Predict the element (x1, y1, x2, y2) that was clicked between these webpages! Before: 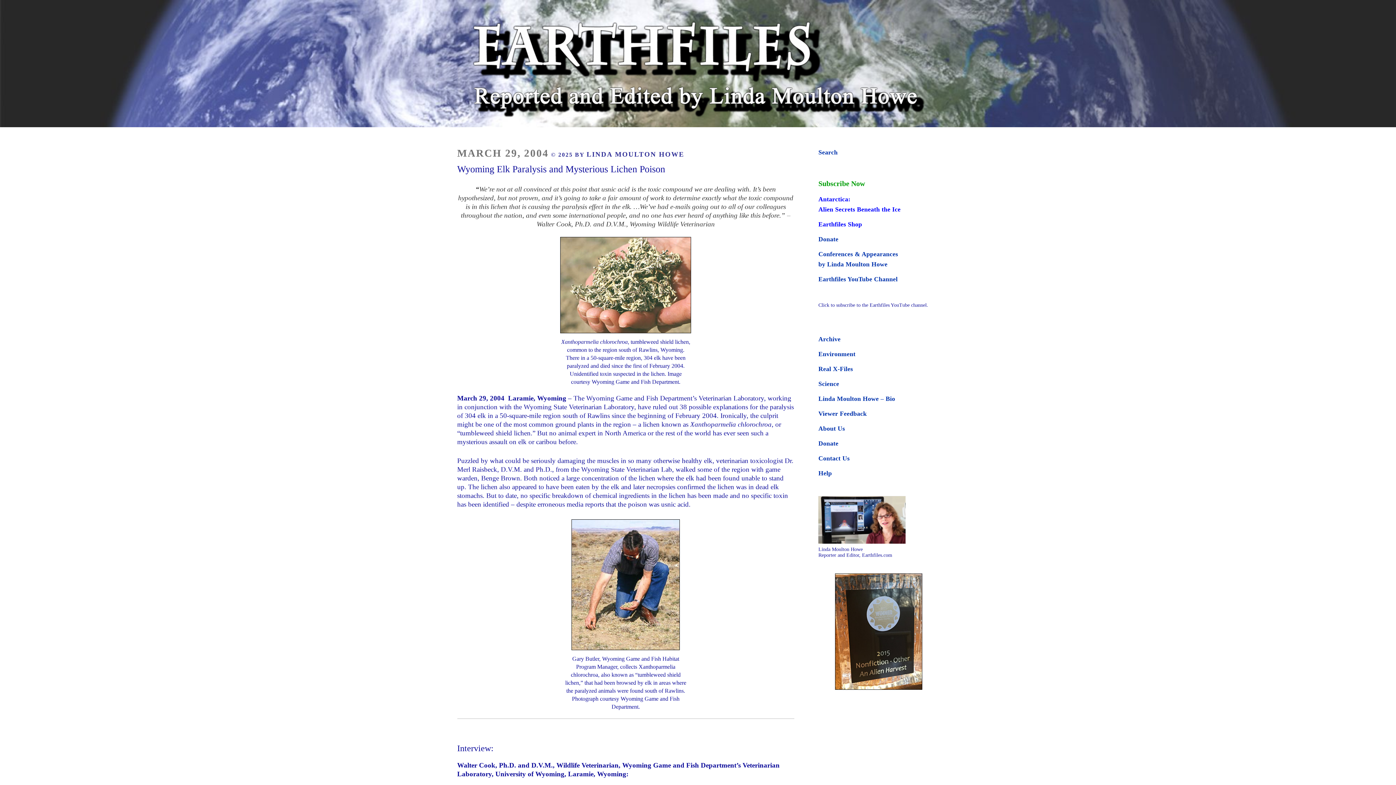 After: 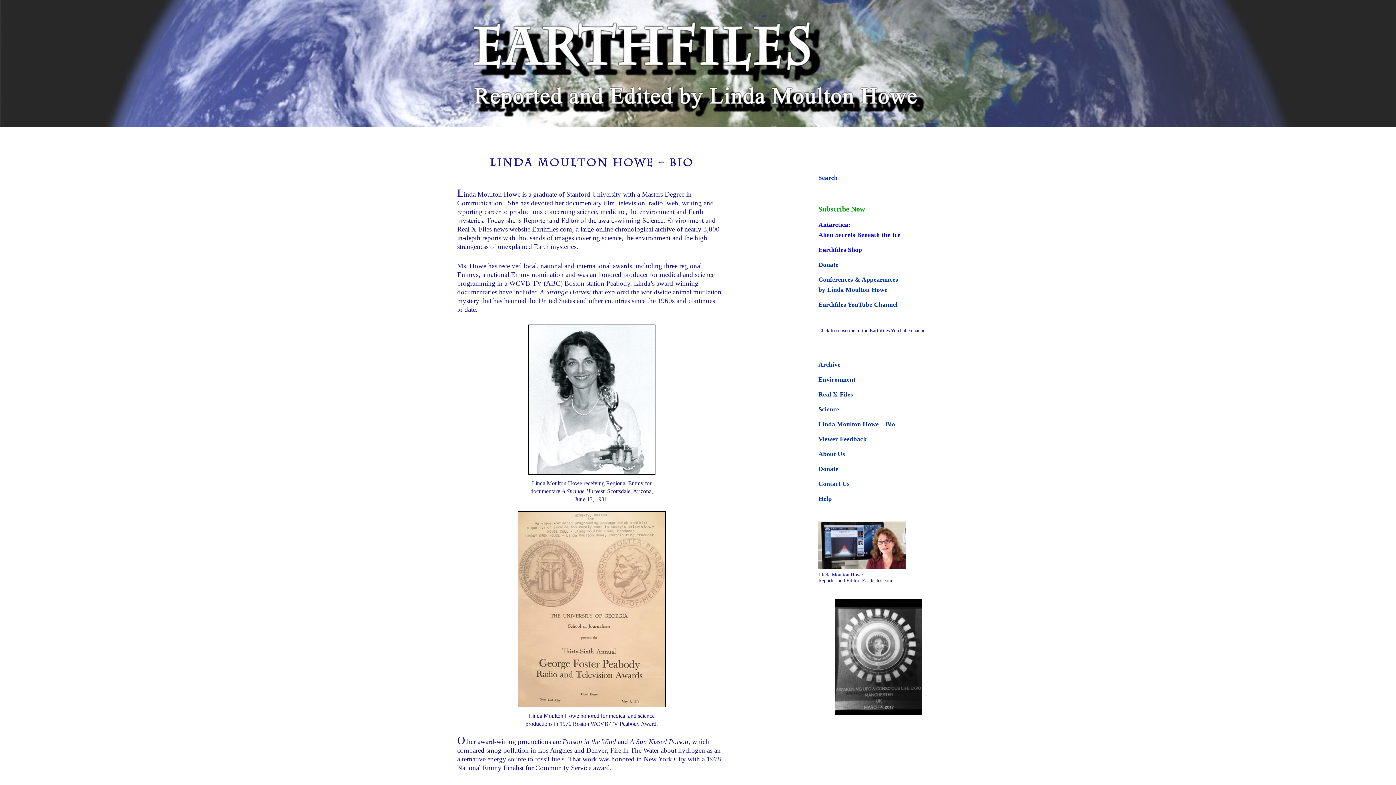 Action: bbox: (818, 538, 905, 545)